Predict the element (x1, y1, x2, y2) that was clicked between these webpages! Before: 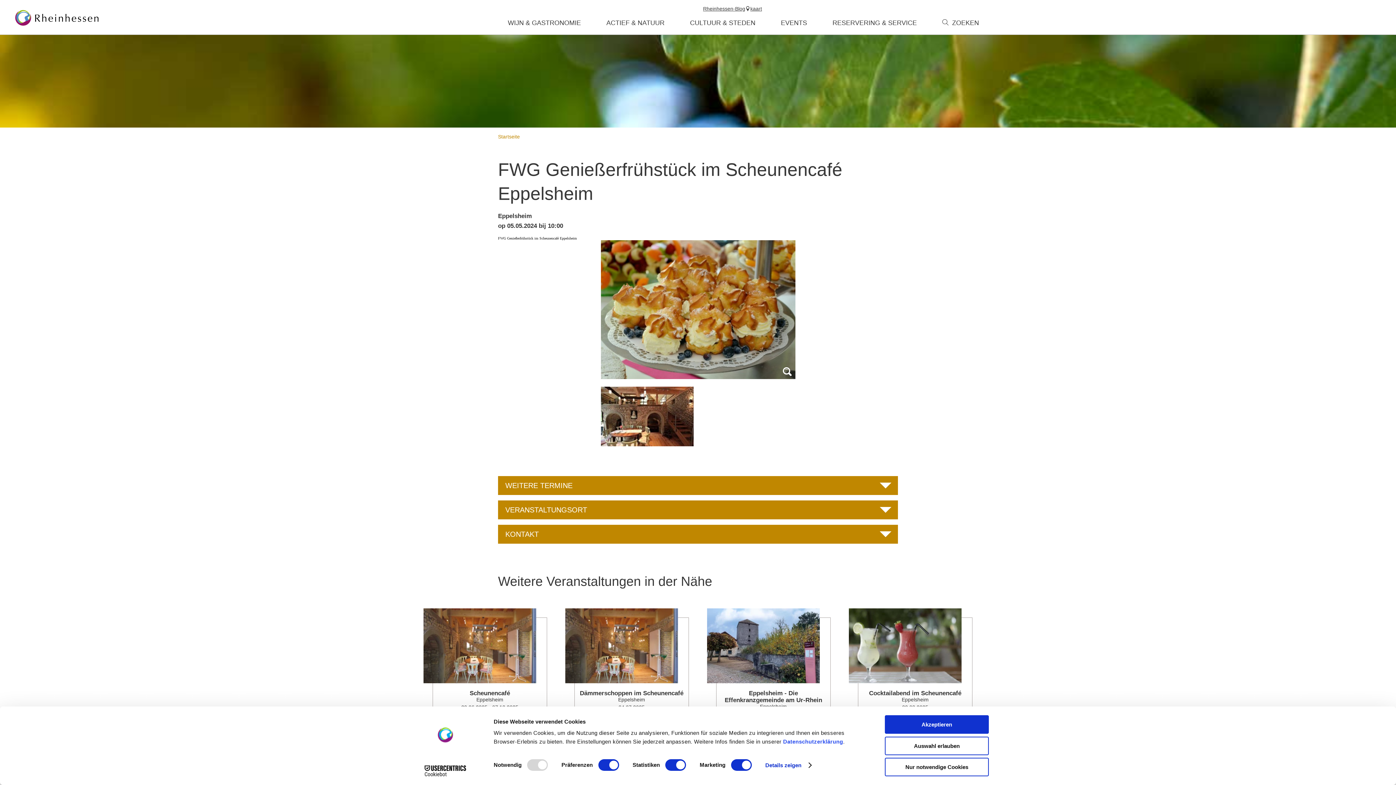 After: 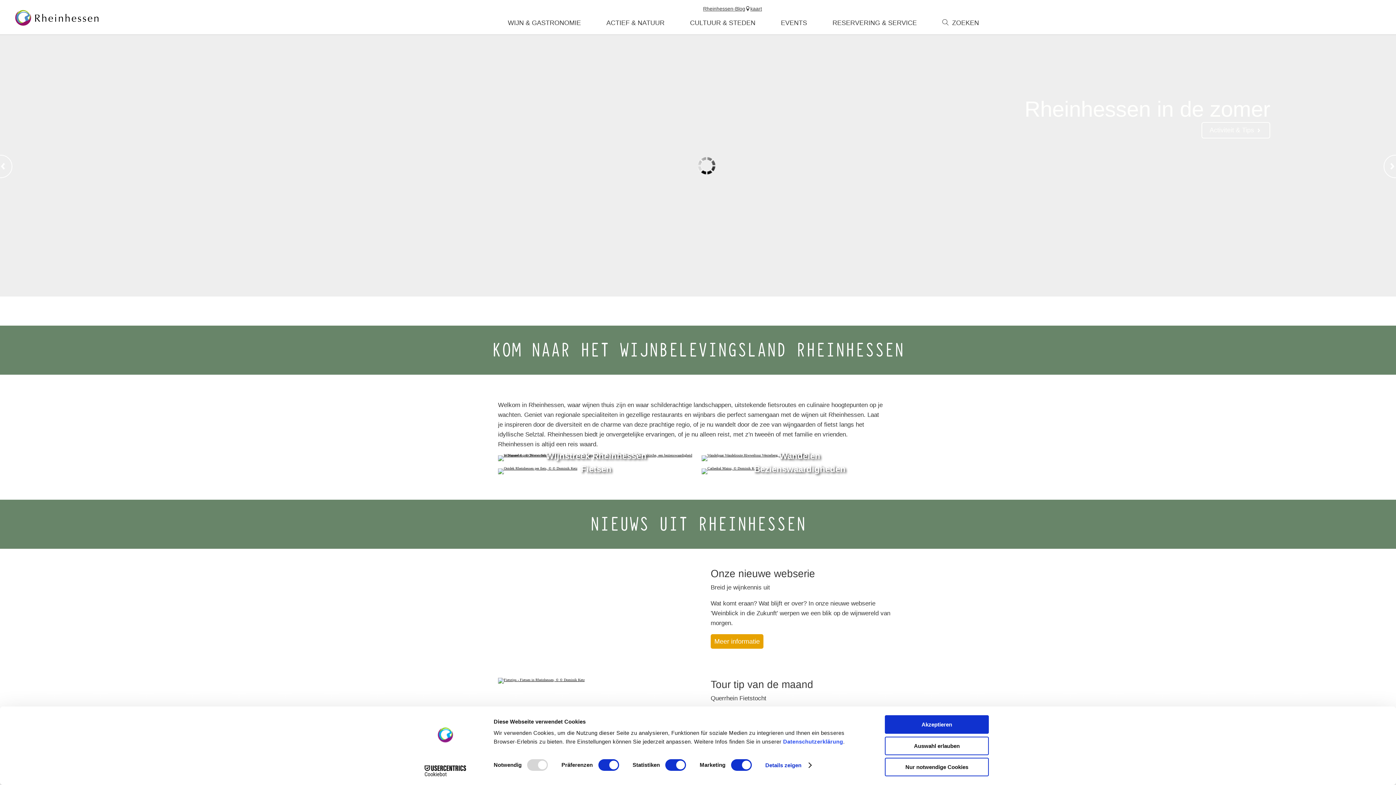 Action: bbox: (498, 133, 520, 139) label: Startseite